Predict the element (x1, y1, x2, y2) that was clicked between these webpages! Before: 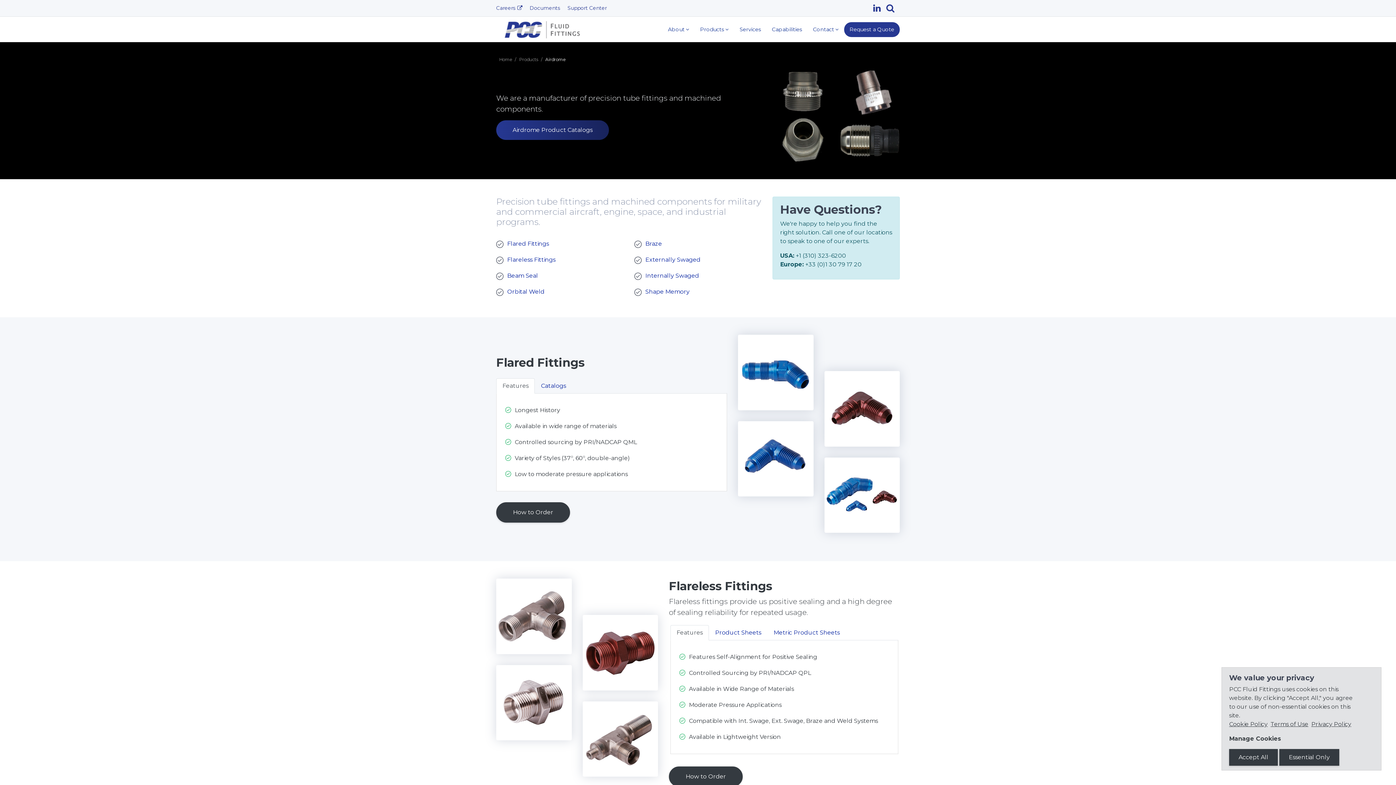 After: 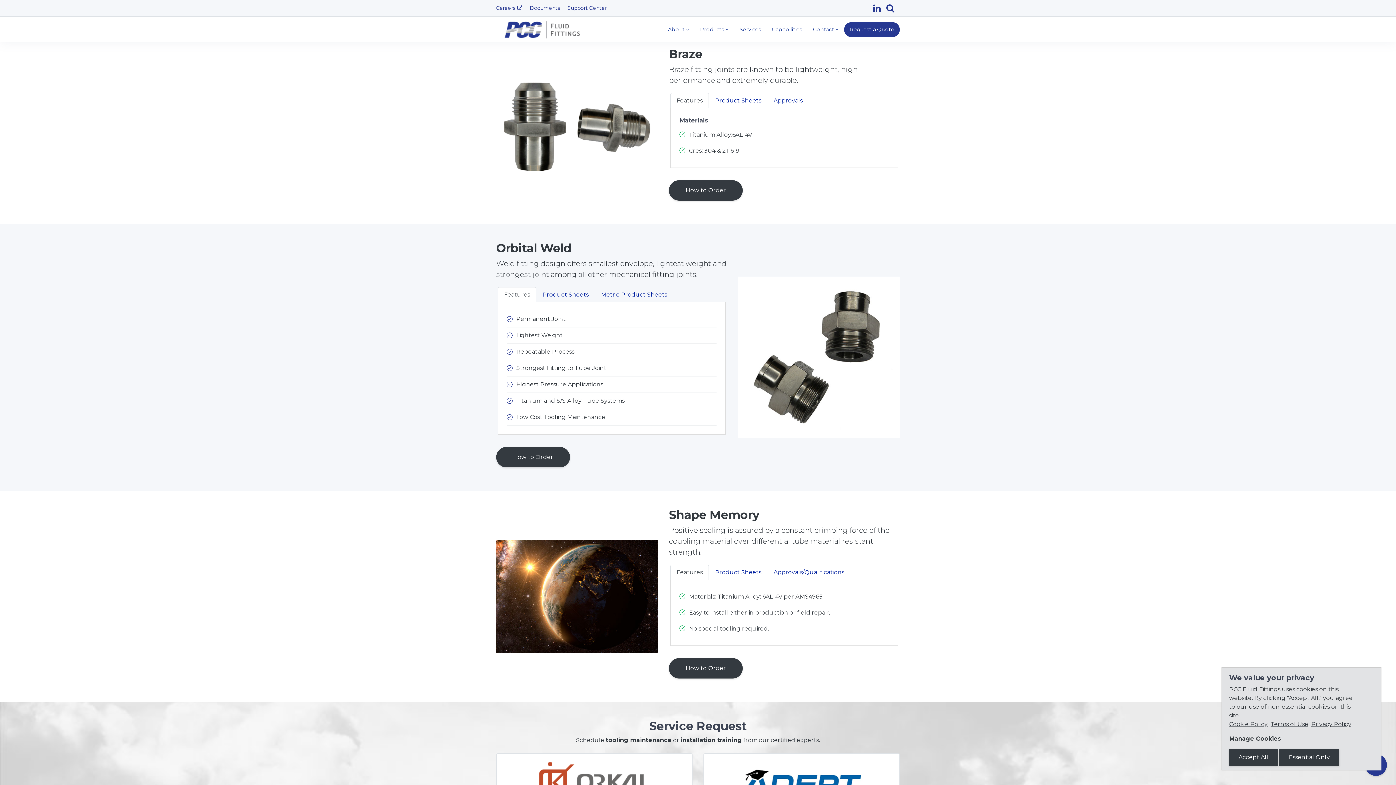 Action: bbox: (645, 240, 662, 247) label: Braze